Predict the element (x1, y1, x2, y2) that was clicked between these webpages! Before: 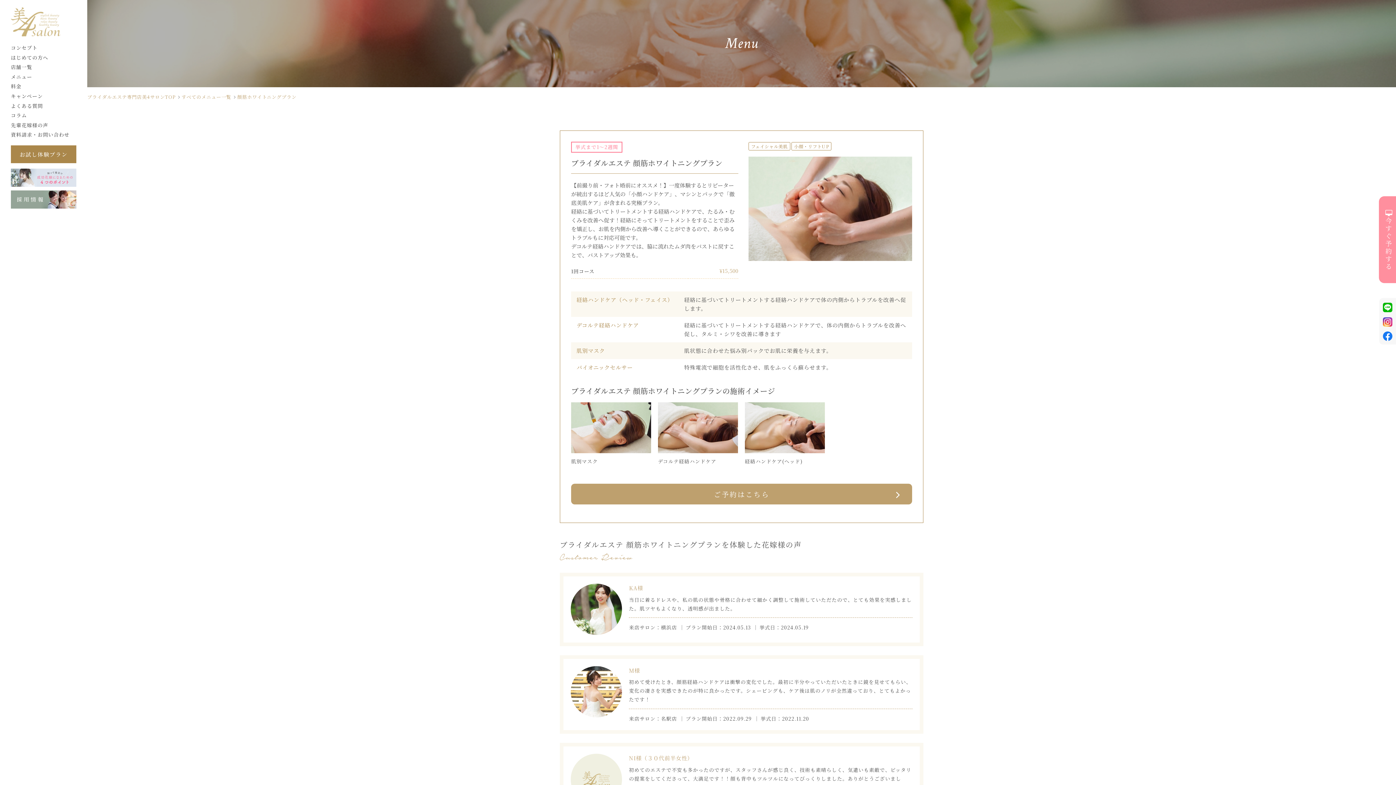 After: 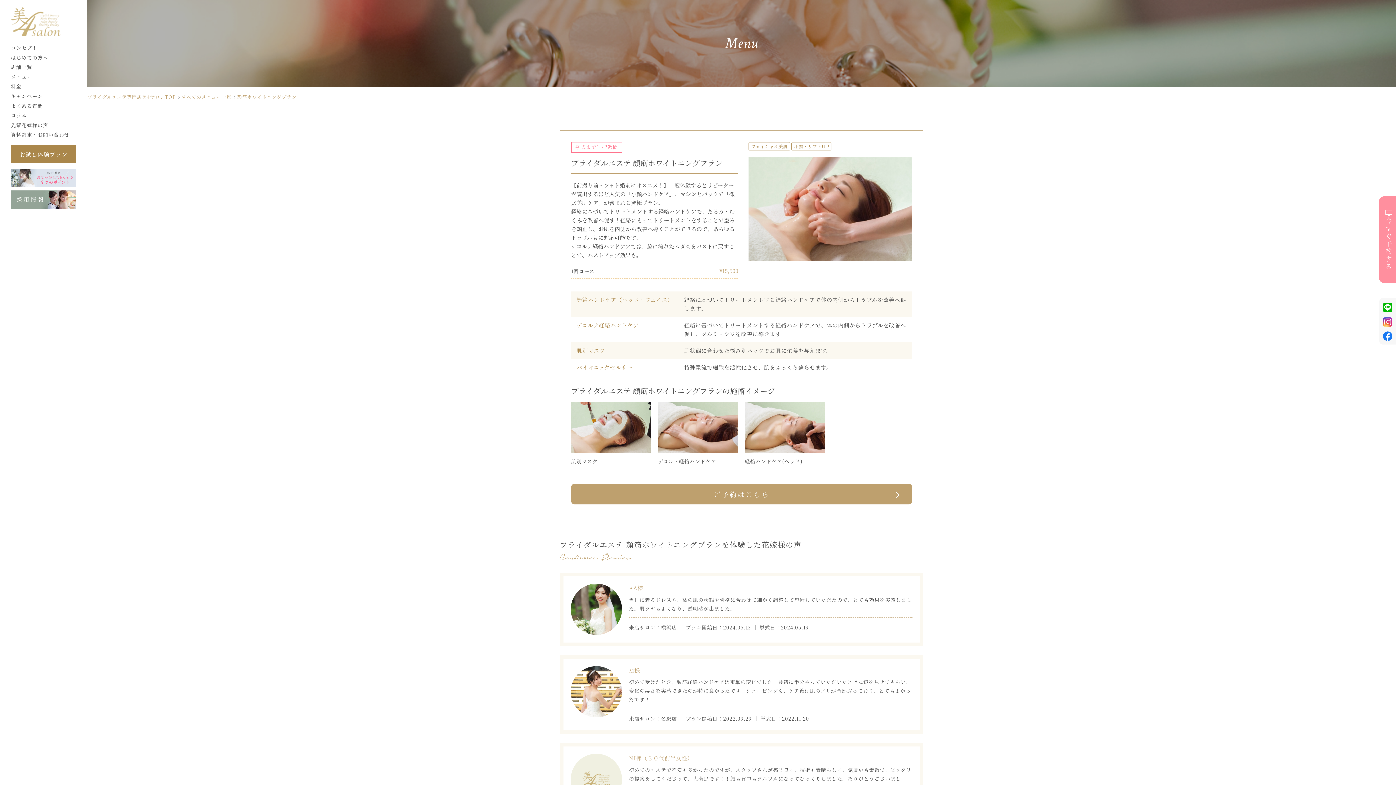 Action: bbox: (1383, 312, 1392, 328)